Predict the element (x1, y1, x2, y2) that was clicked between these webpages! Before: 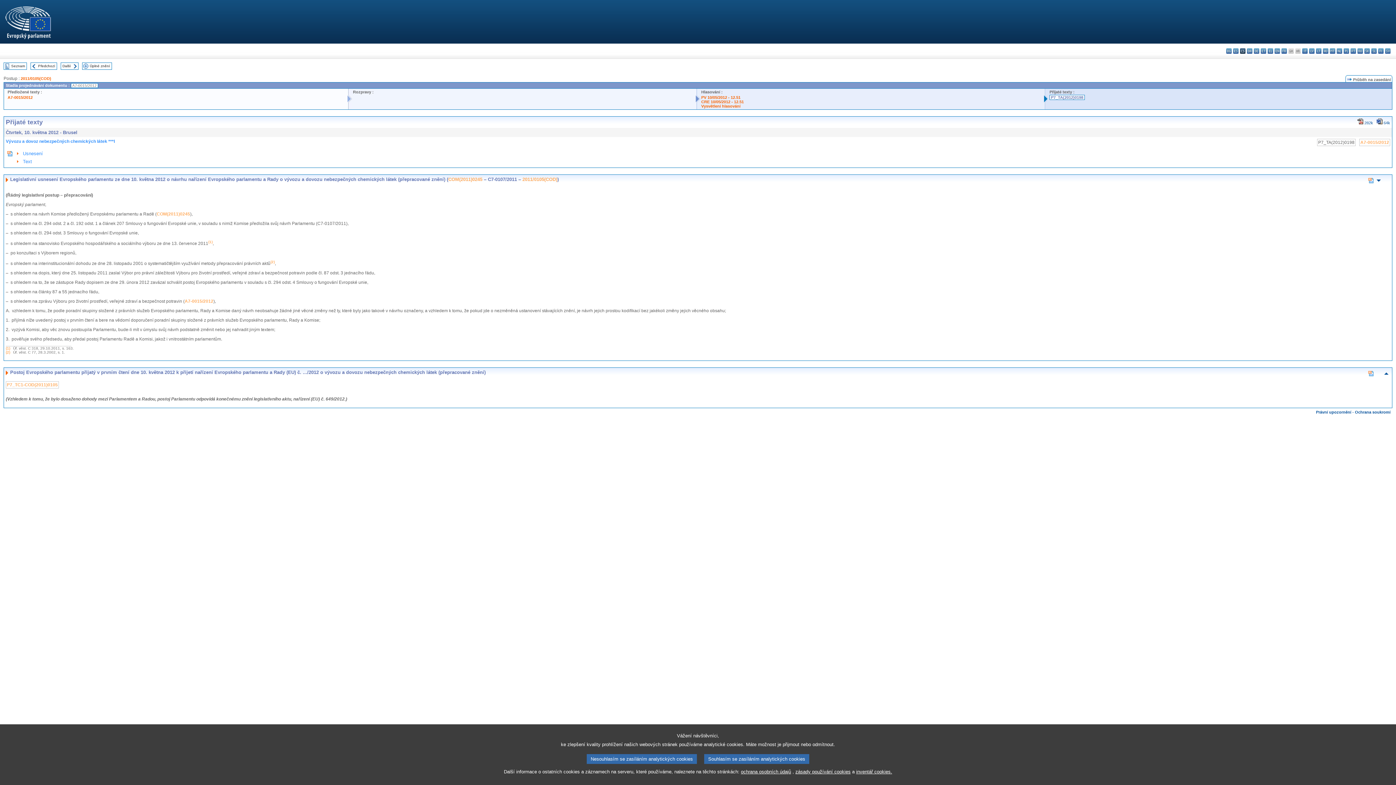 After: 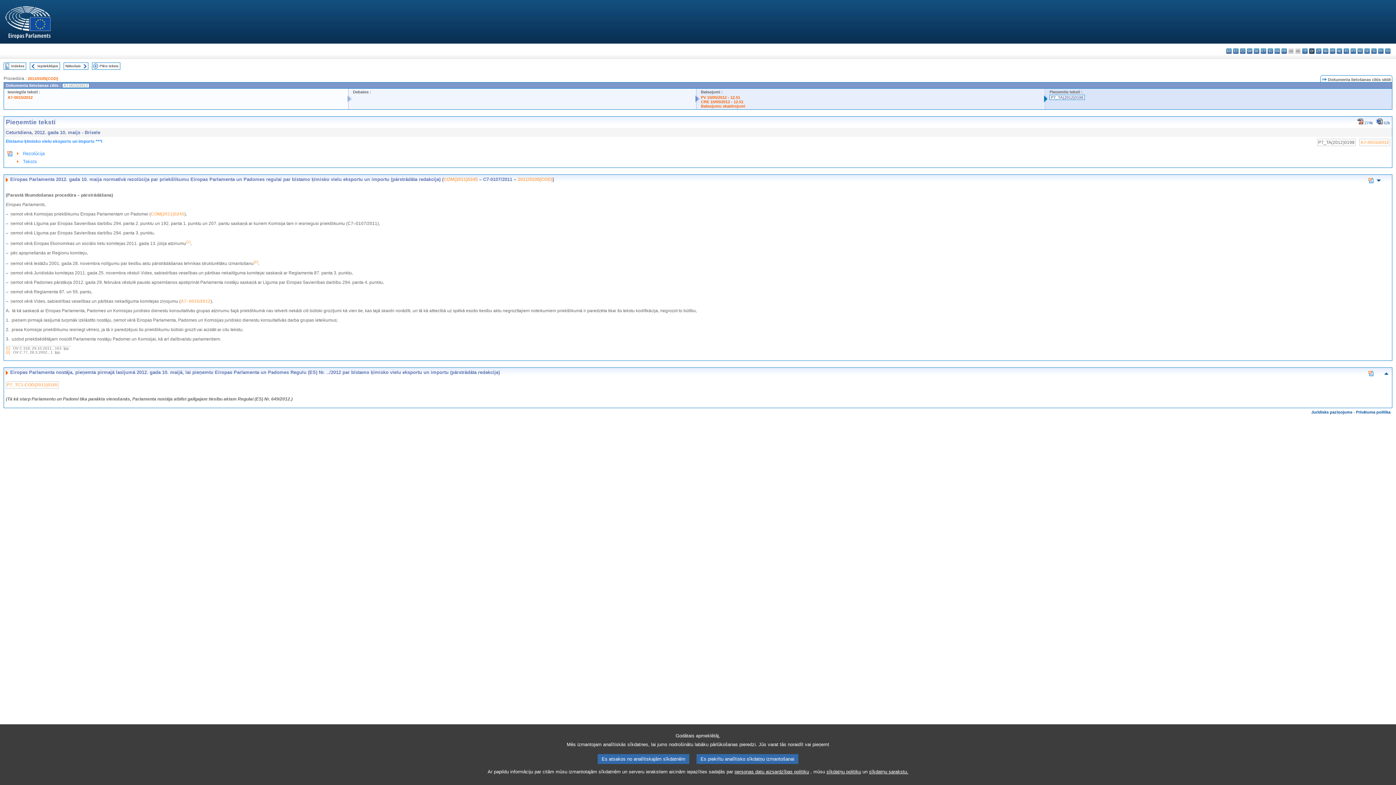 Action: label: lv - latviešu valoda bbox: (1309, 48, 1314, 53)